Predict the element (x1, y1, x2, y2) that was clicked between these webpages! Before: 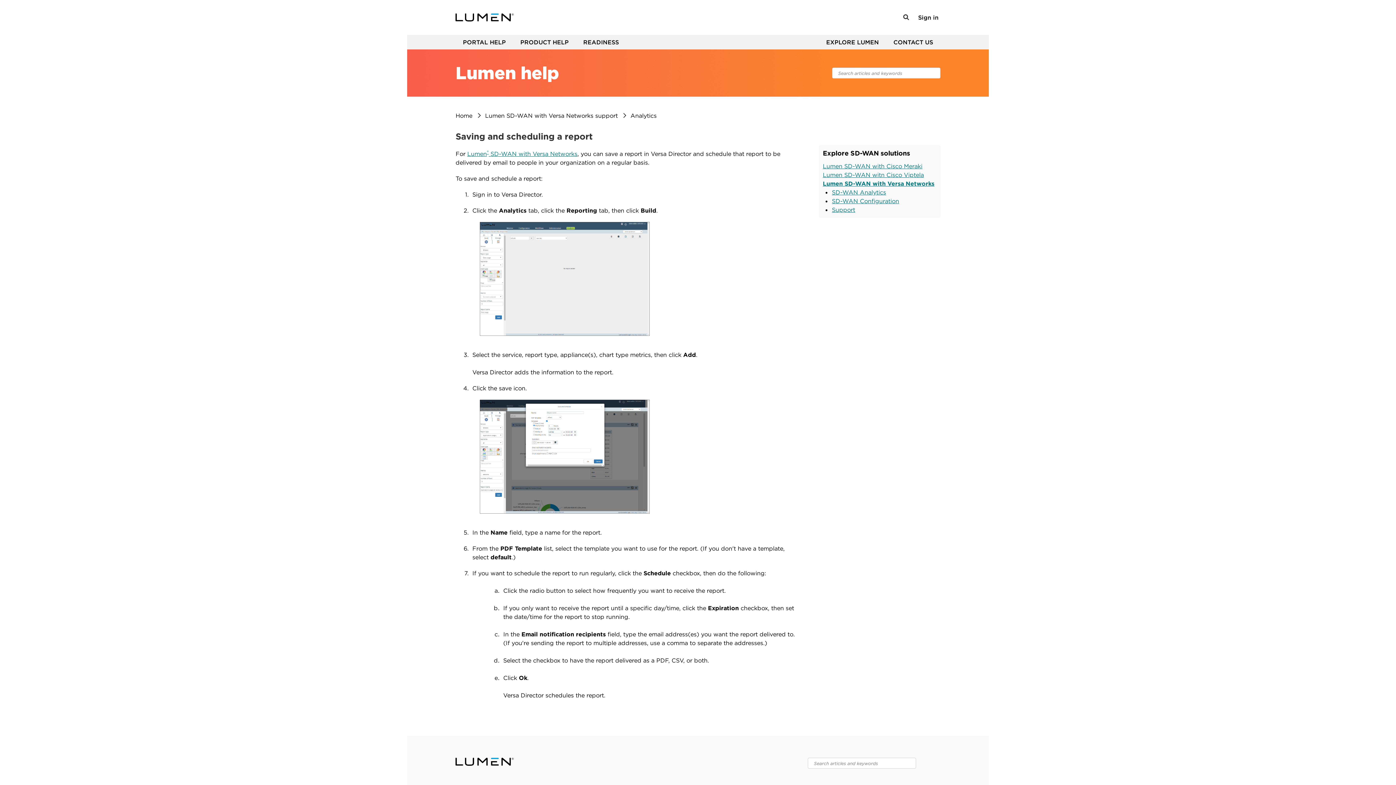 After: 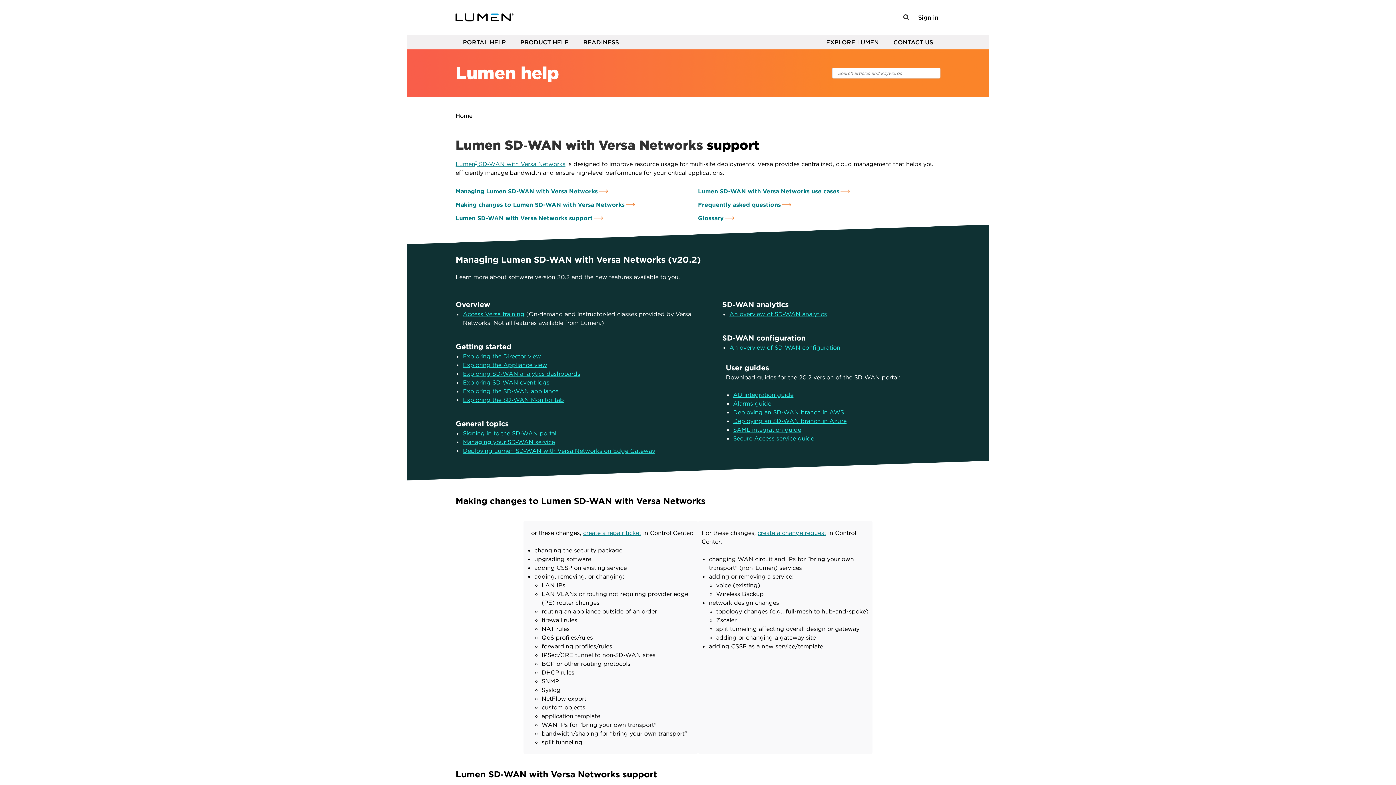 Action: label: Lumen SD-WAN with Versa Networks support bbox: (485, 112, 617, 119)